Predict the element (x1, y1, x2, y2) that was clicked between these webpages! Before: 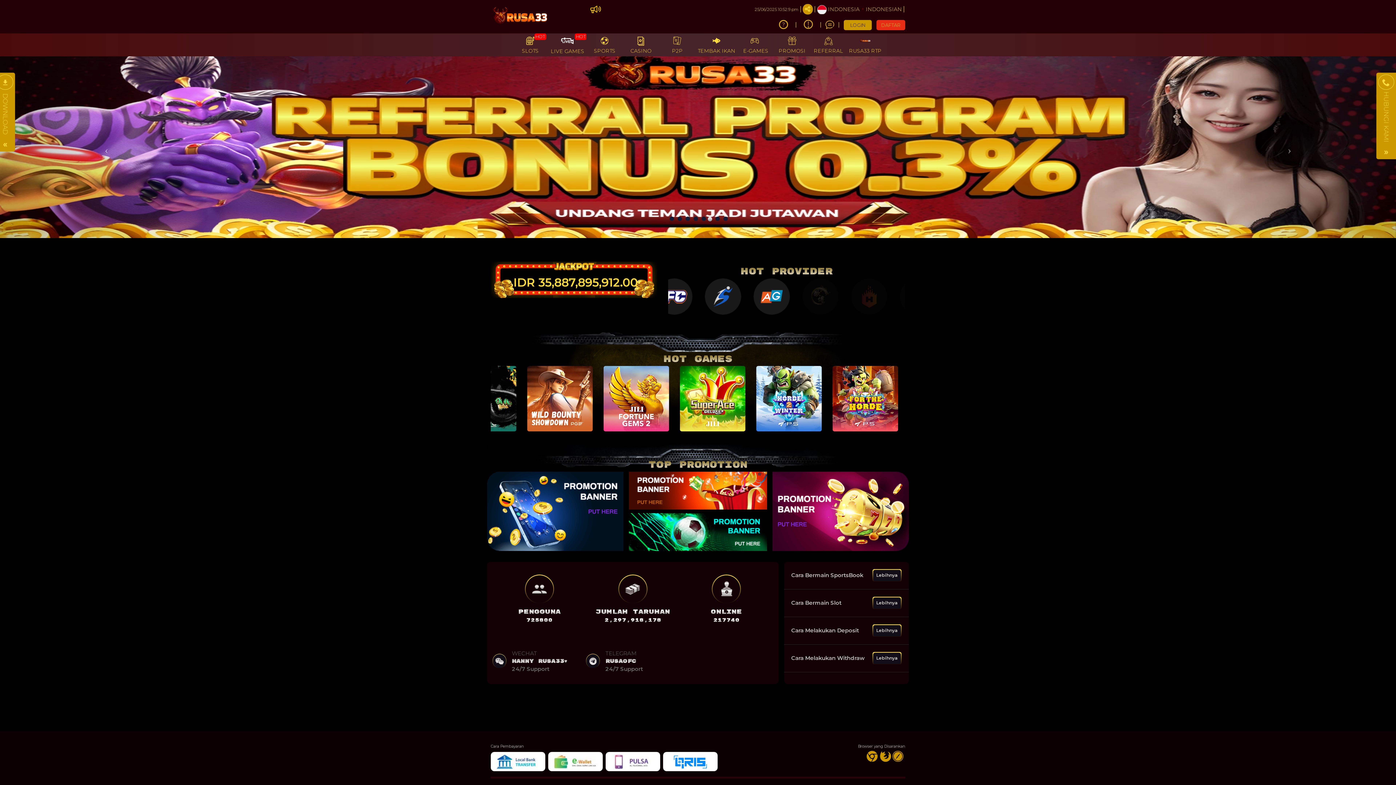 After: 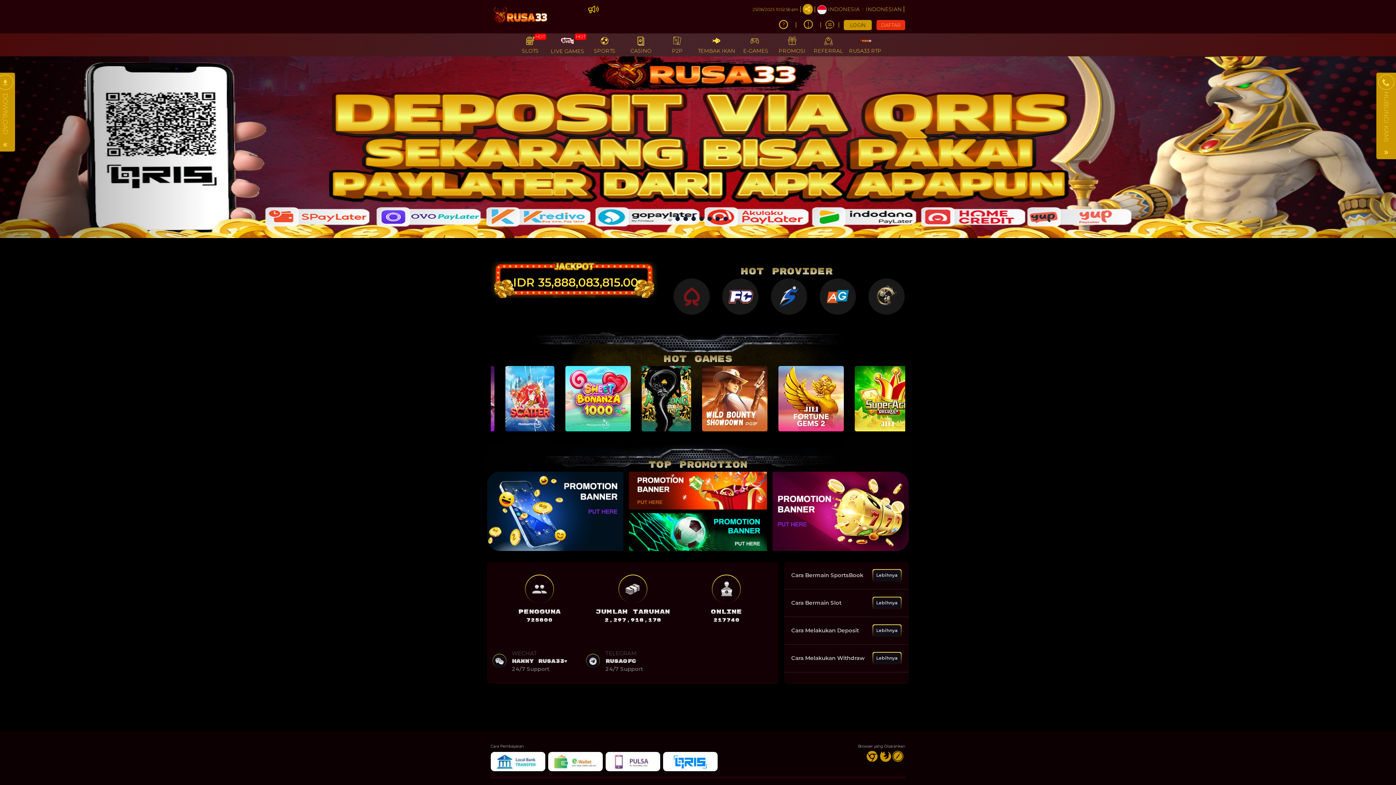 Action: bbox: (0, 56, 209, 238) label: Previous